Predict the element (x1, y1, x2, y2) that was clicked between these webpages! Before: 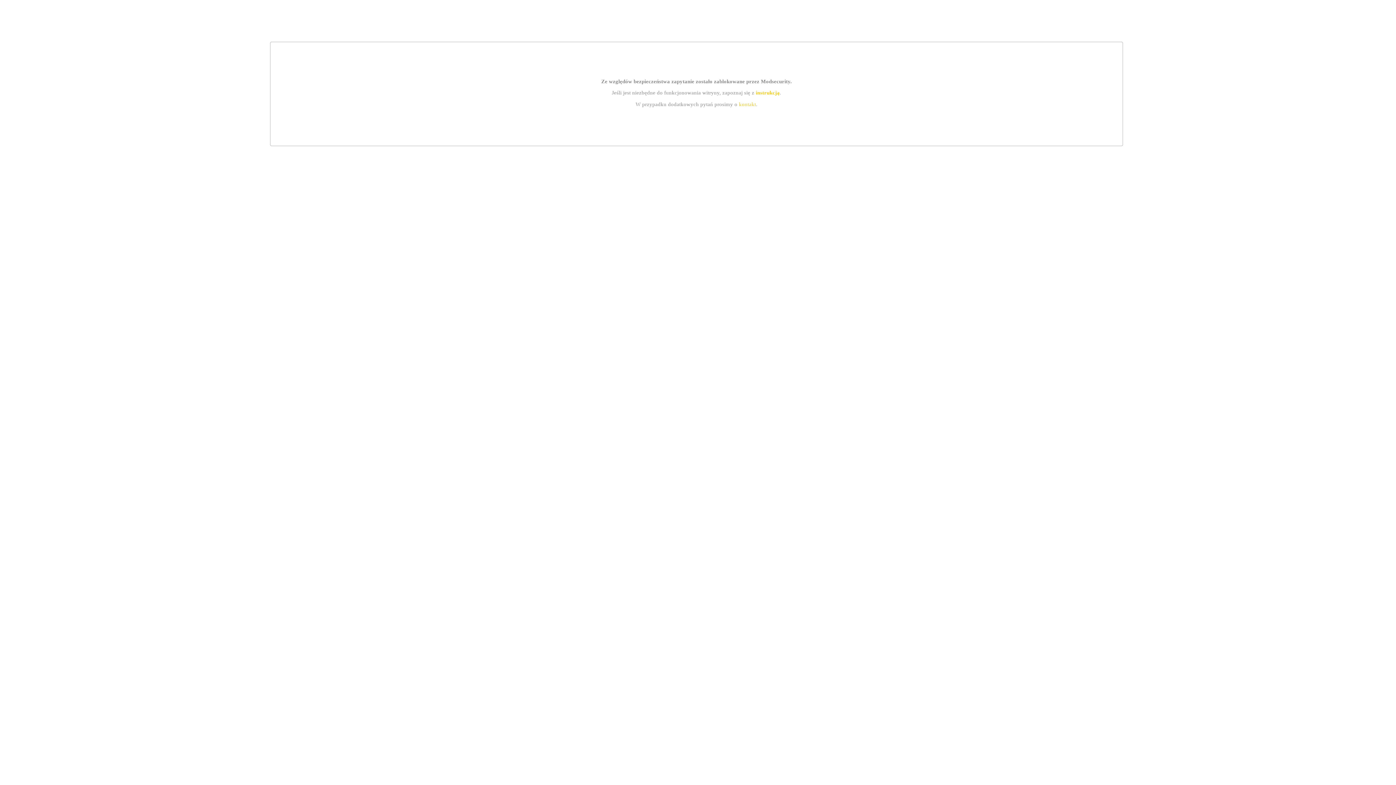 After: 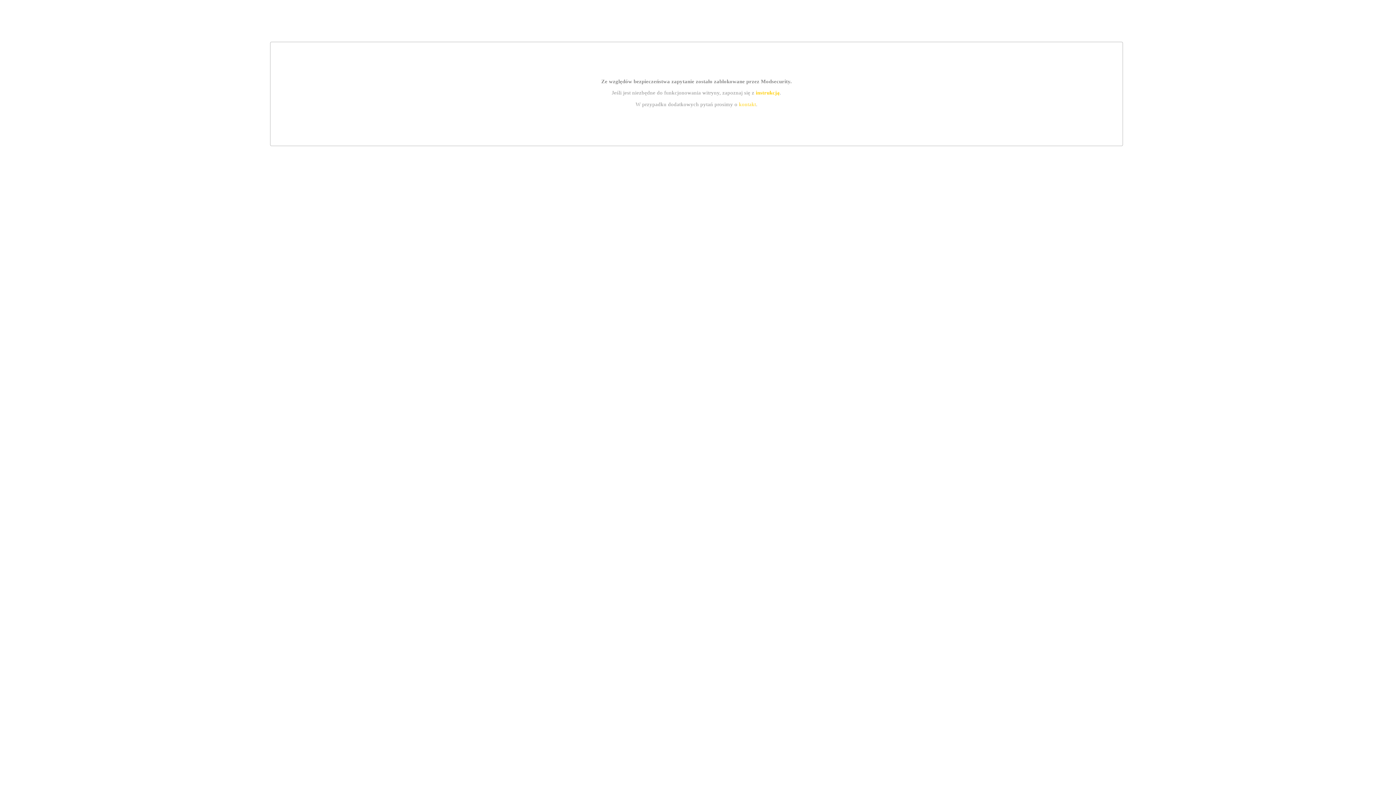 Action: bbox: (739, 101, 756, 107) label: kontakt